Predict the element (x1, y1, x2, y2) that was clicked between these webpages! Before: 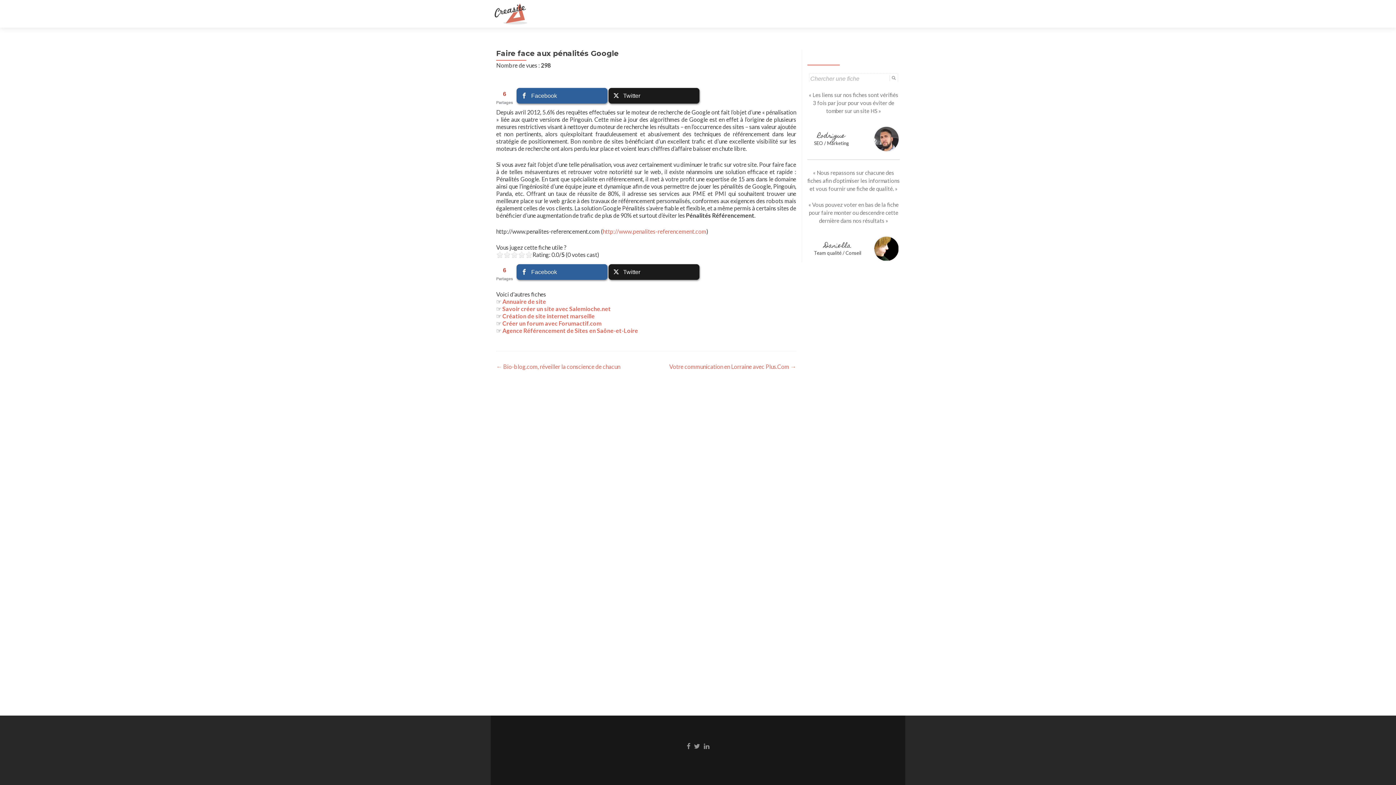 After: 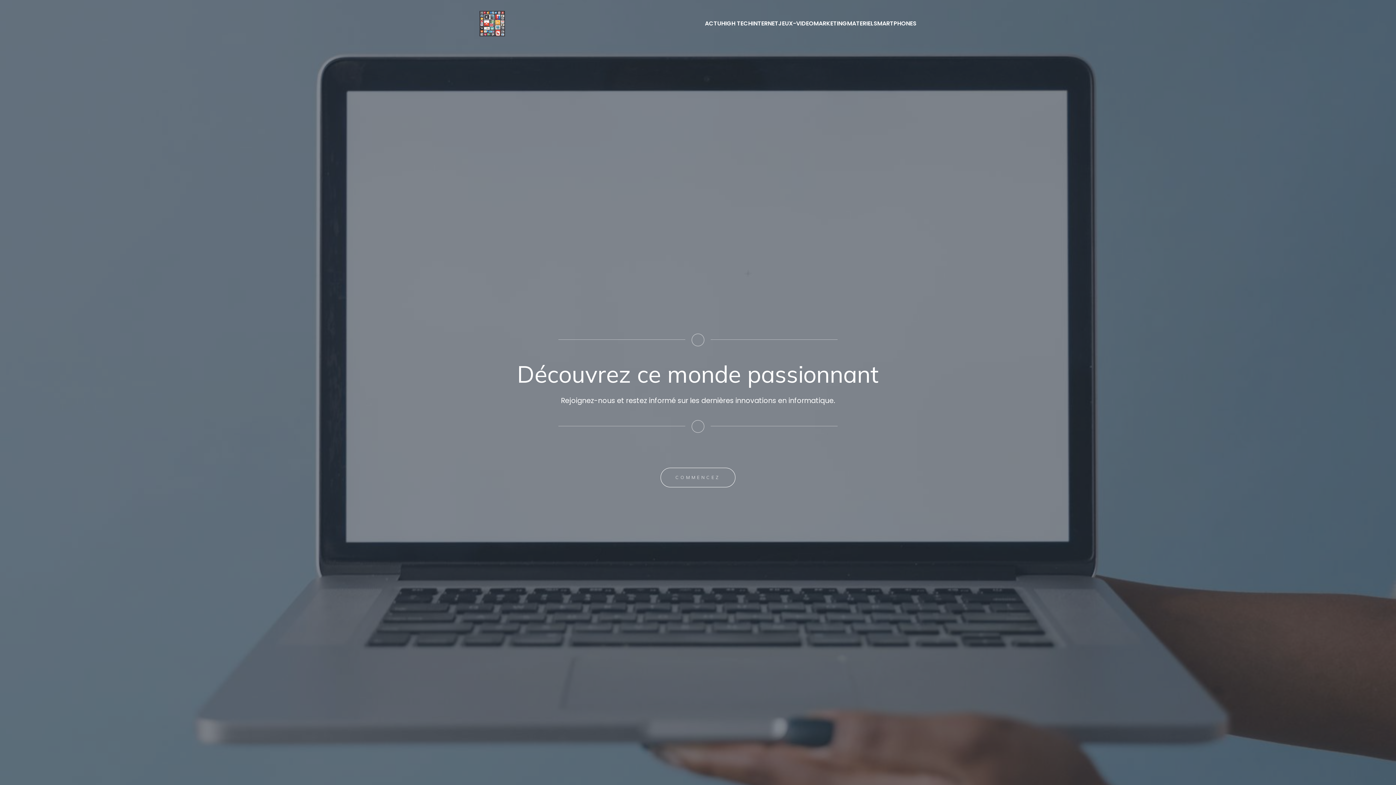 Action: bbox: (602, 228, 706, 234) label: http://www.penalites-referencement.com